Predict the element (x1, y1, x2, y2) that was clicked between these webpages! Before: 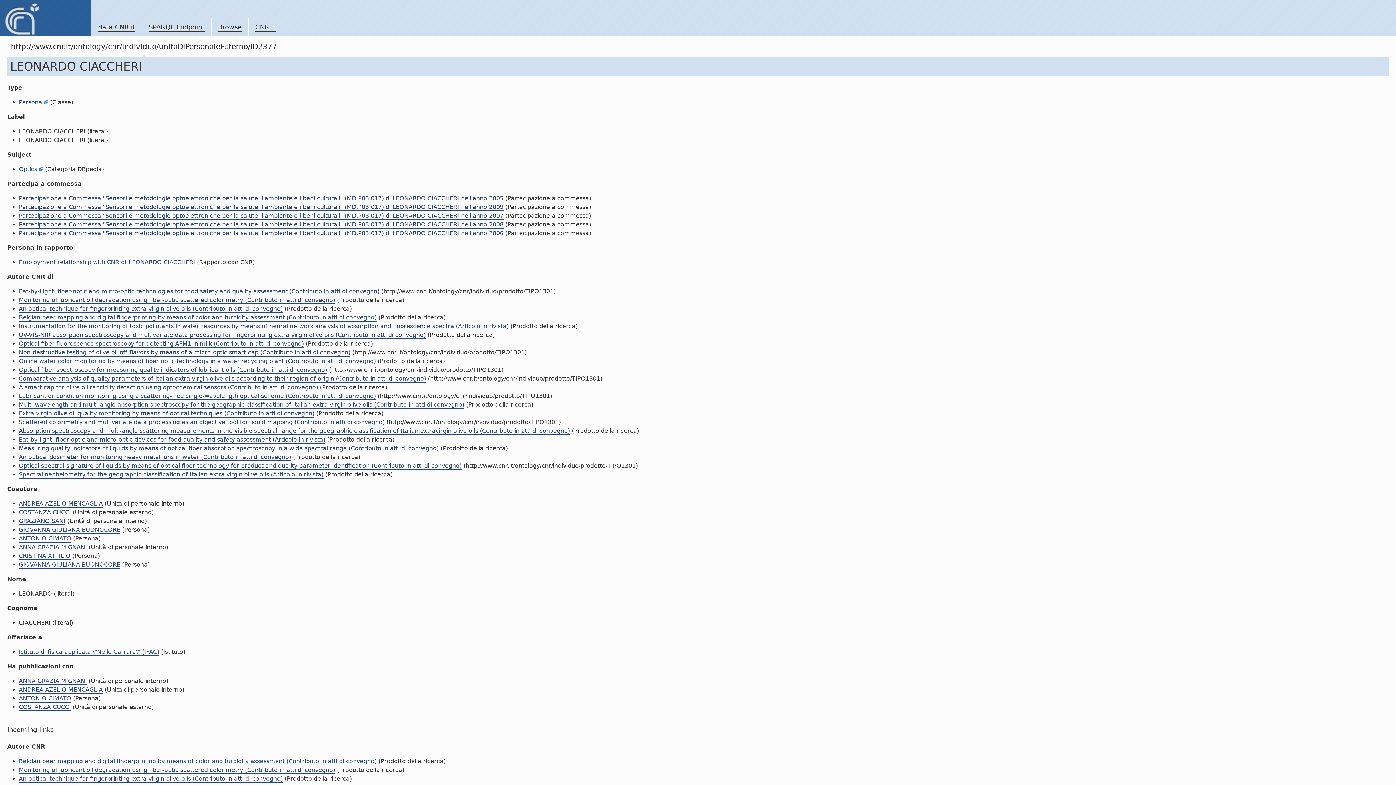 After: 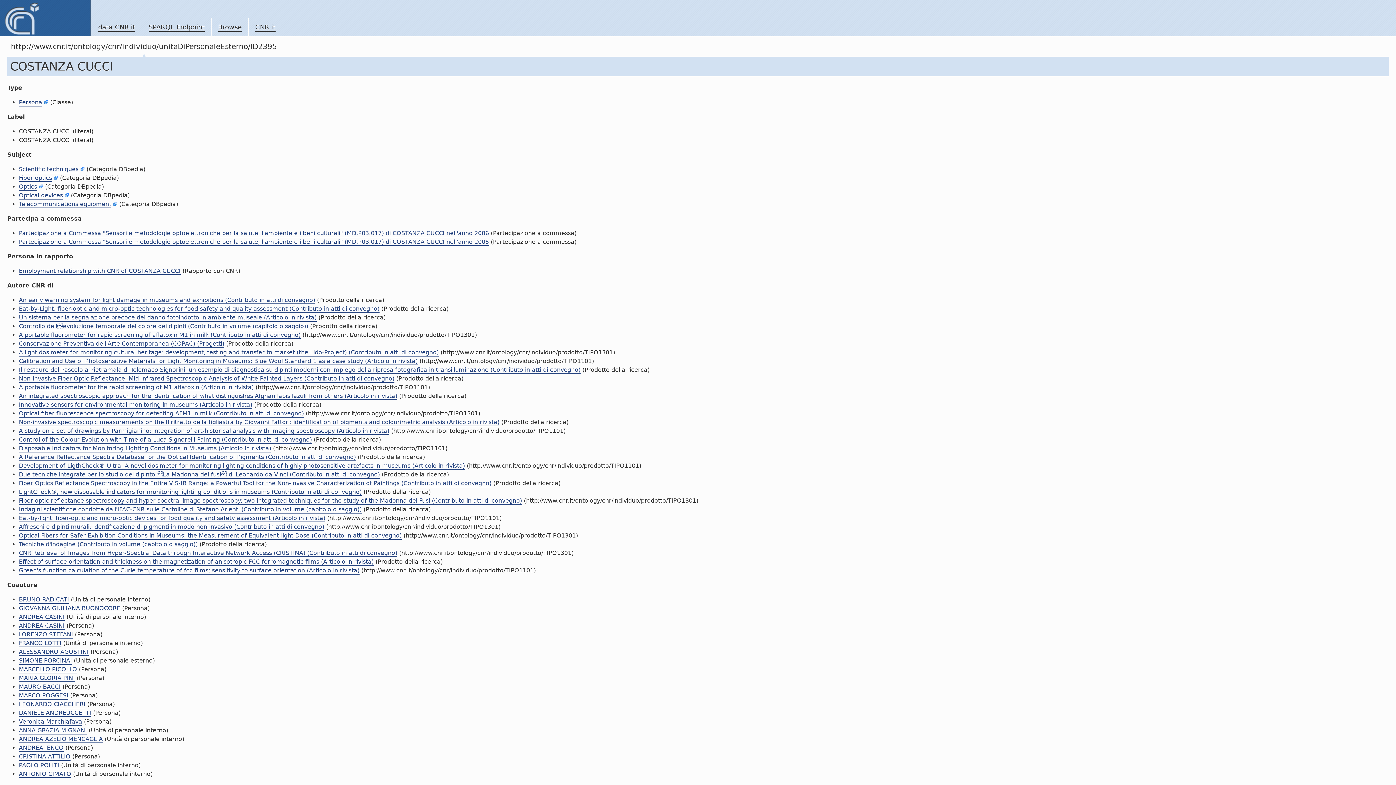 Action: bbox: (18, 509, 70, 516) label: COSTANZA CUCCI